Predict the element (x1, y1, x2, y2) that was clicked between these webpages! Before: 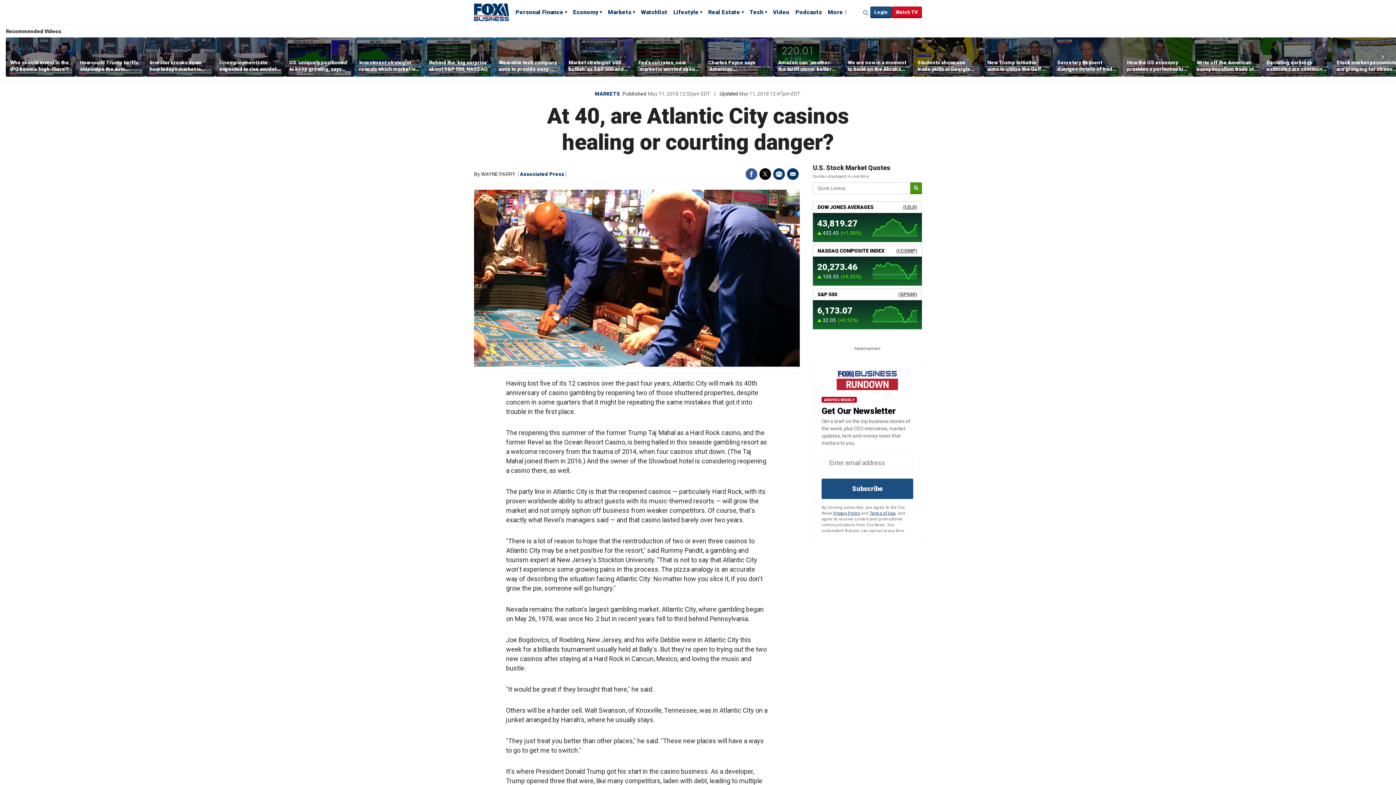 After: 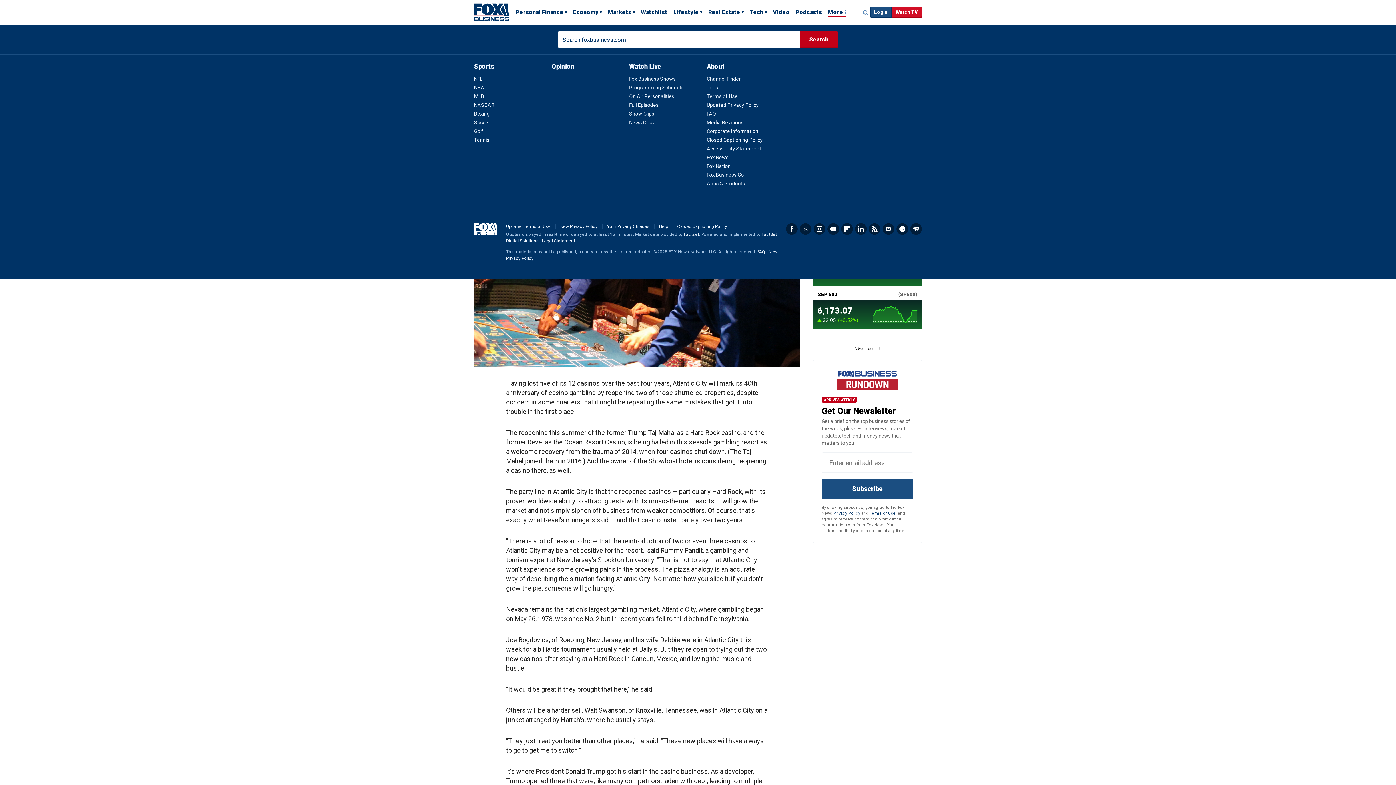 Action: label: More bbox: (828, 8, 846, 17)